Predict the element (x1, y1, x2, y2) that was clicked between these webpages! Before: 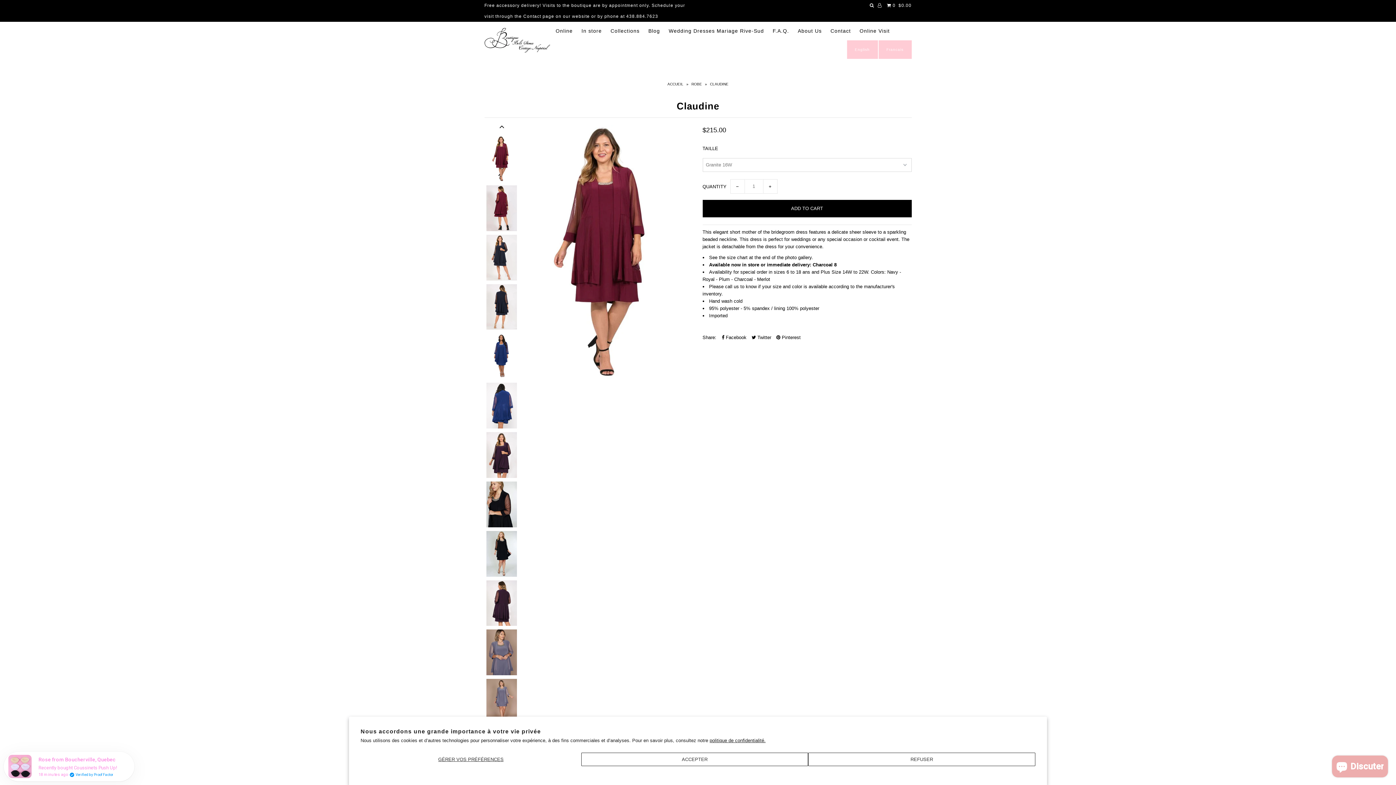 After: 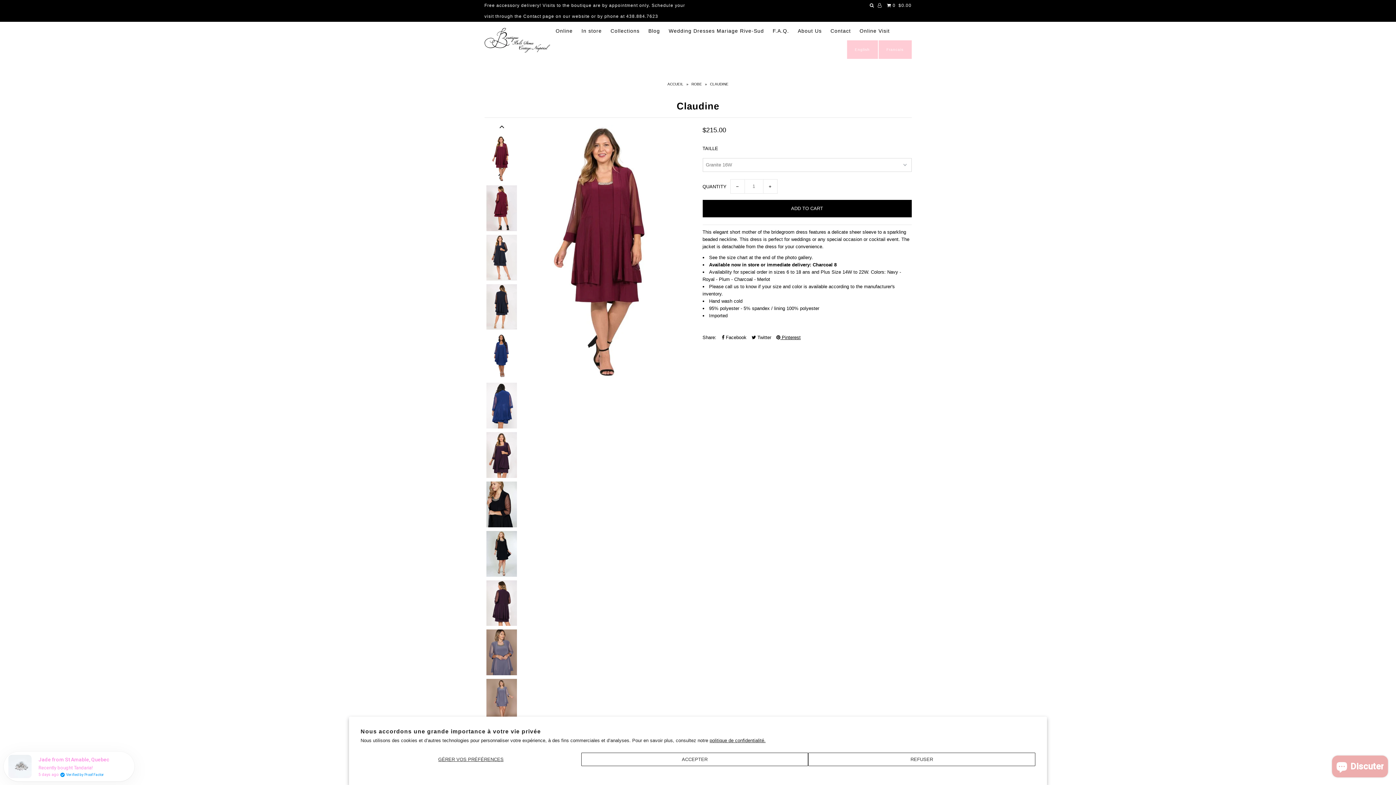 Action: bbox: (776, 334, 800, 341) label:  Pinterest